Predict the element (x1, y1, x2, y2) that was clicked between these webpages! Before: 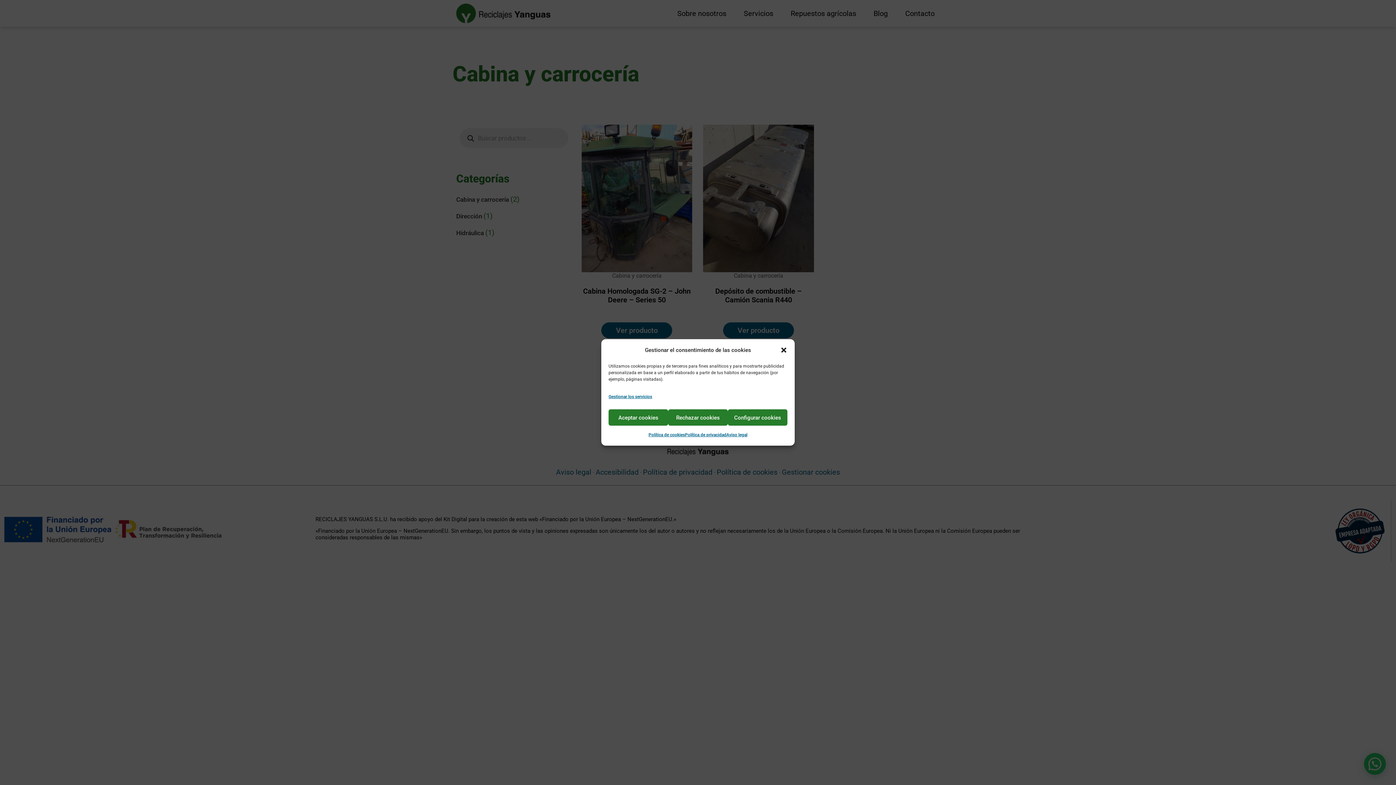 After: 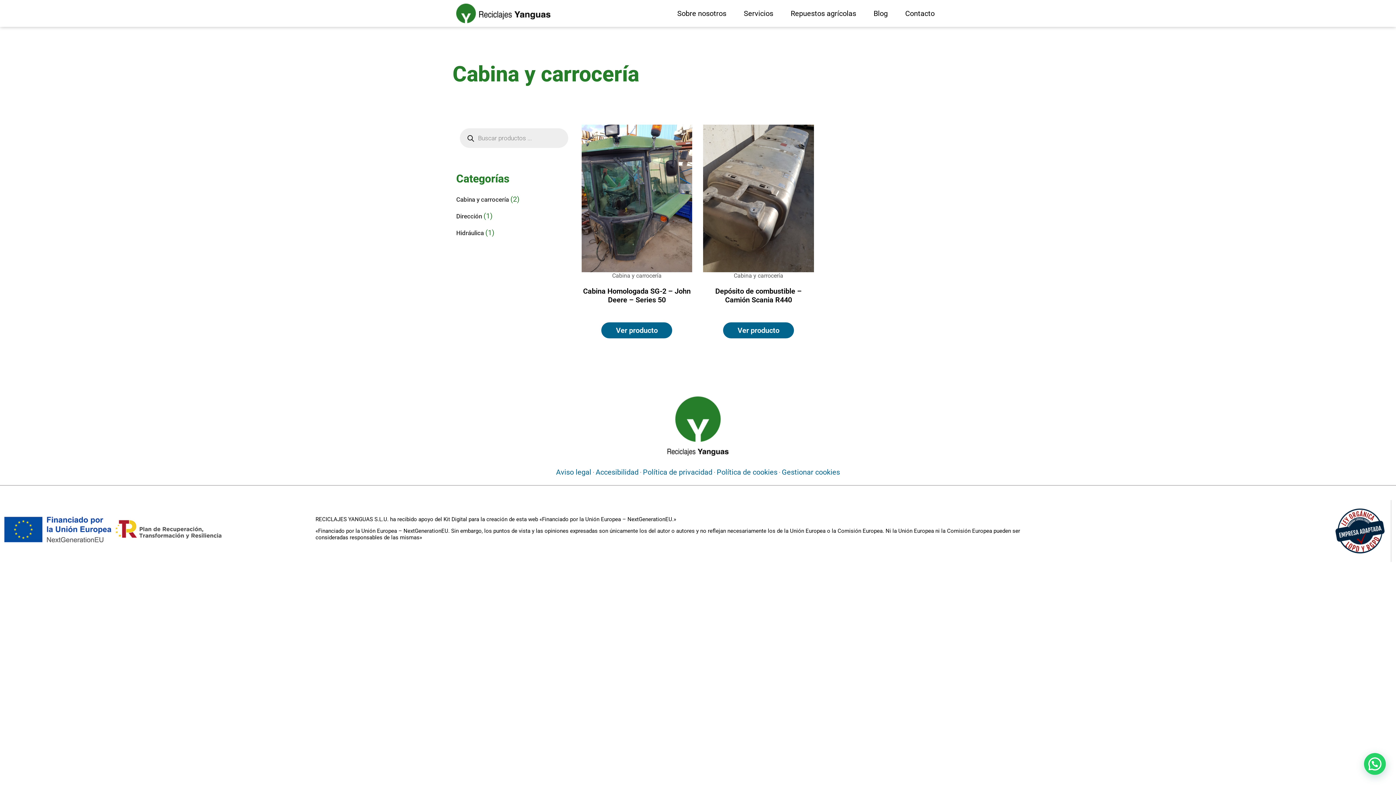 Action: bbox: (668, 409, 728, 426) label: Rechazar cookies